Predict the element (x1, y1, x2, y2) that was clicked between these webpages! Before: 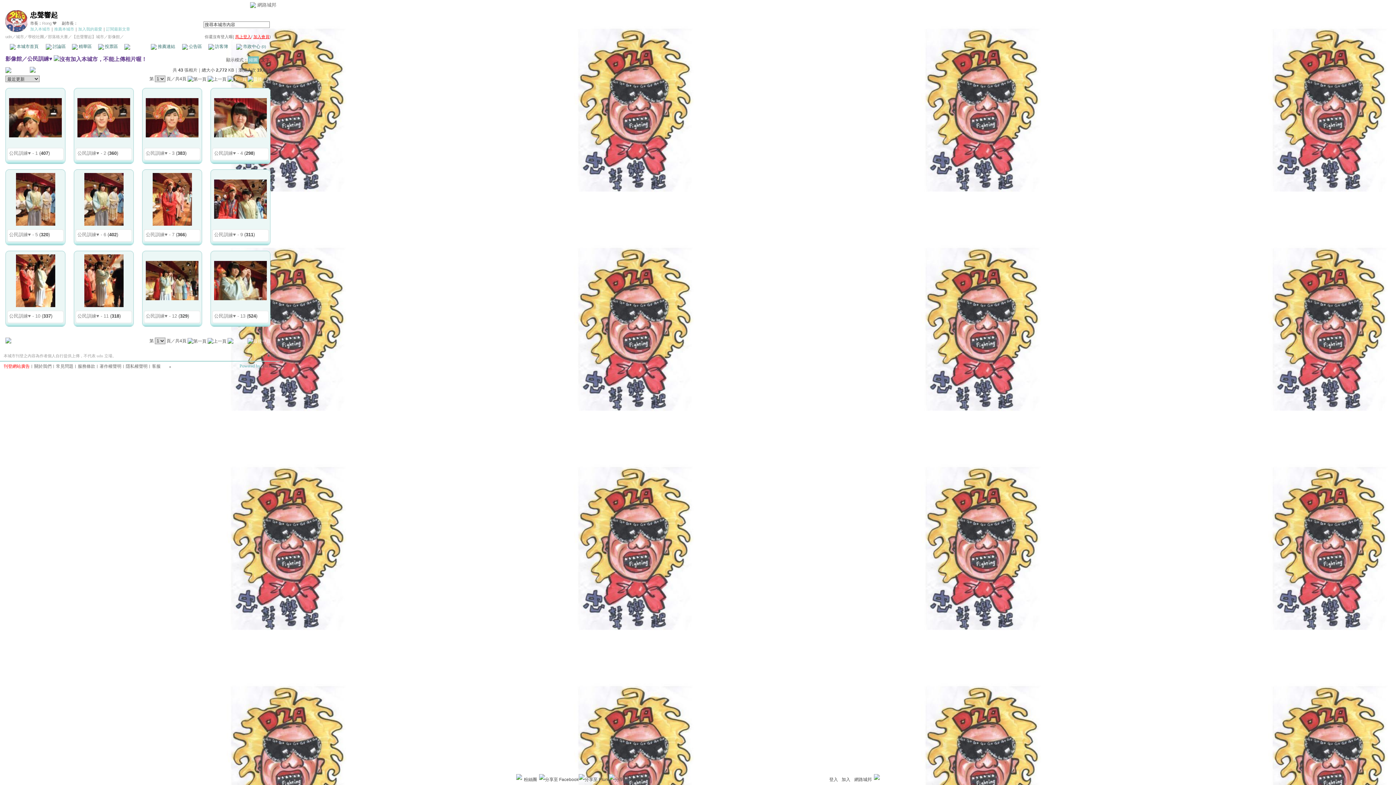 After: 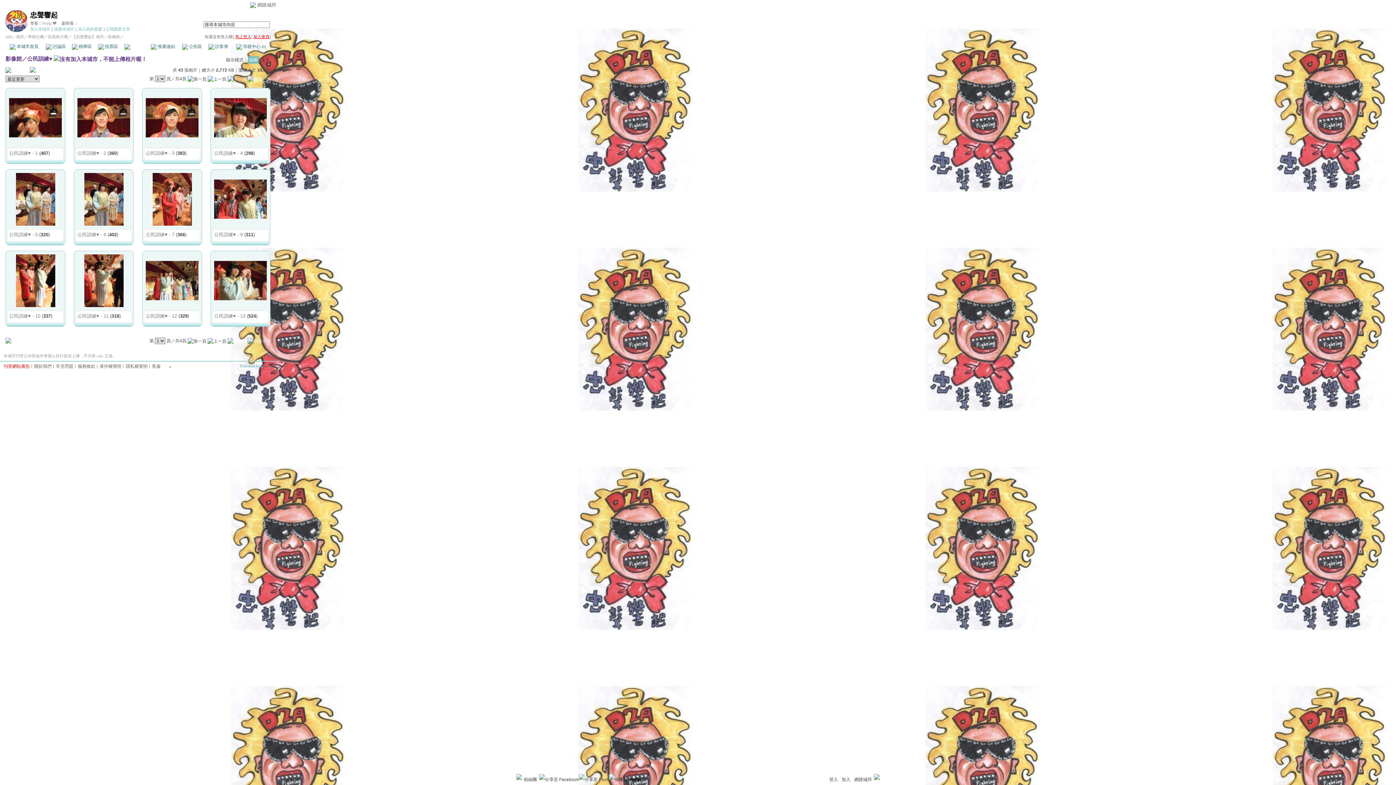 Action: bbox: (609, 774, 641, 785)